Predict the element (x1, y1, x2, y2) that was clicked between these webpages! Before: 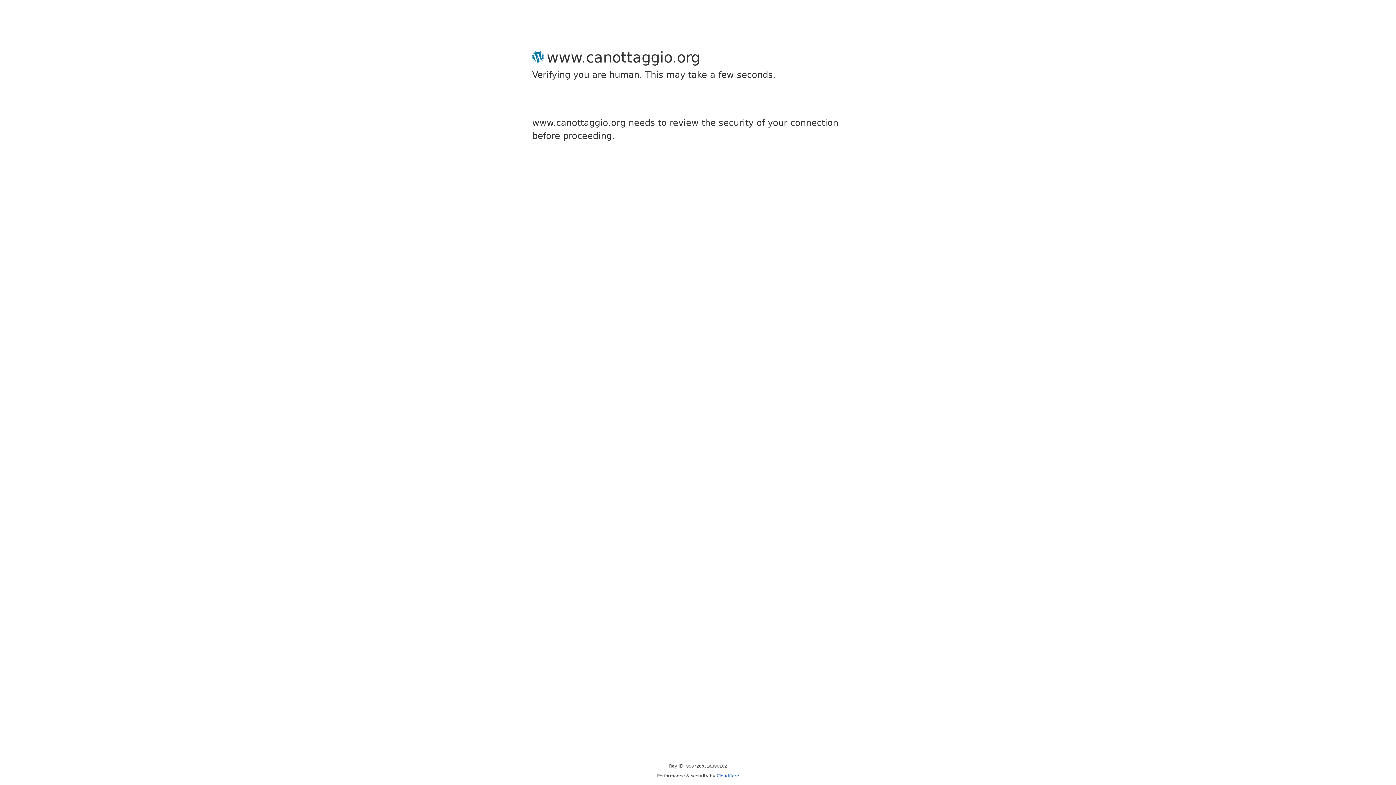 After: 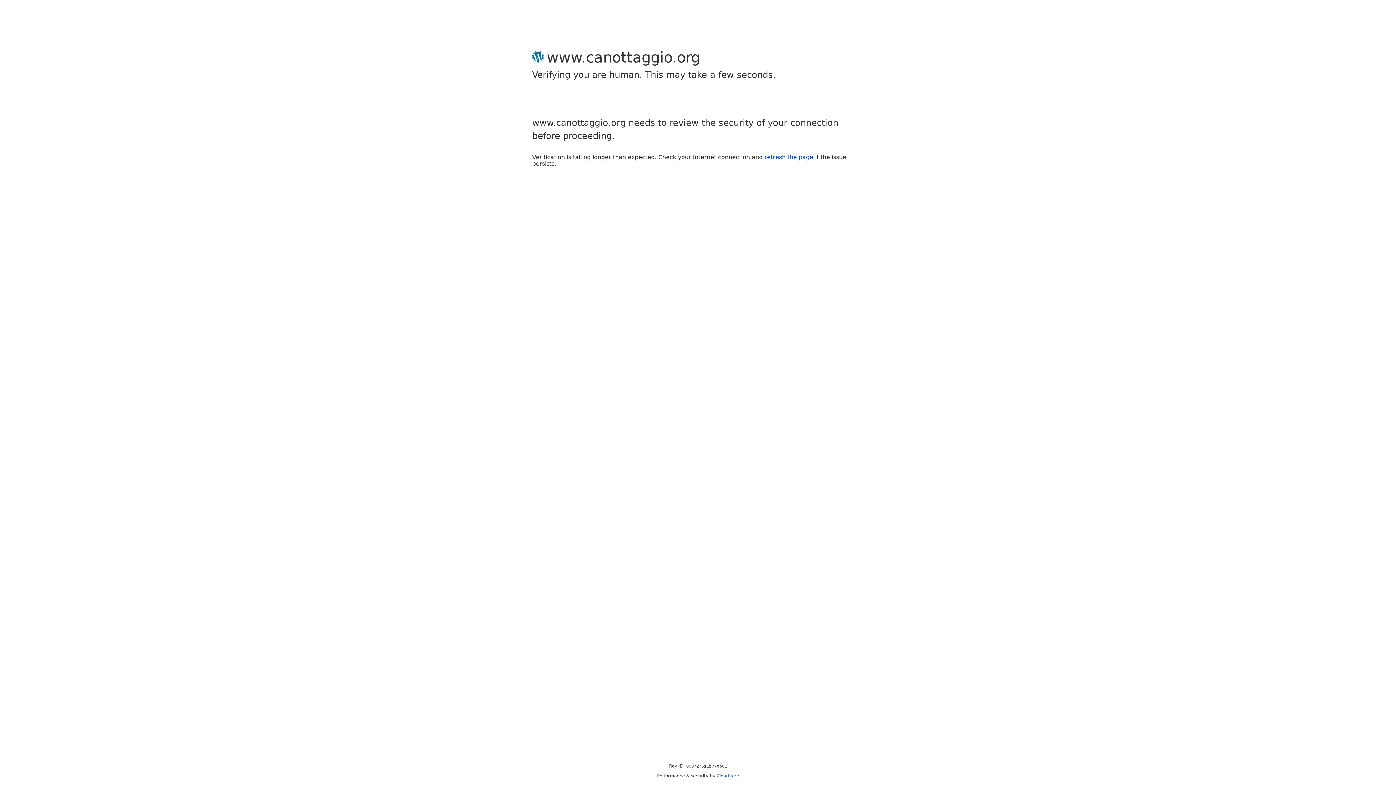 Action: bbox: (716, 773, 739, 778) label: Cloudflare